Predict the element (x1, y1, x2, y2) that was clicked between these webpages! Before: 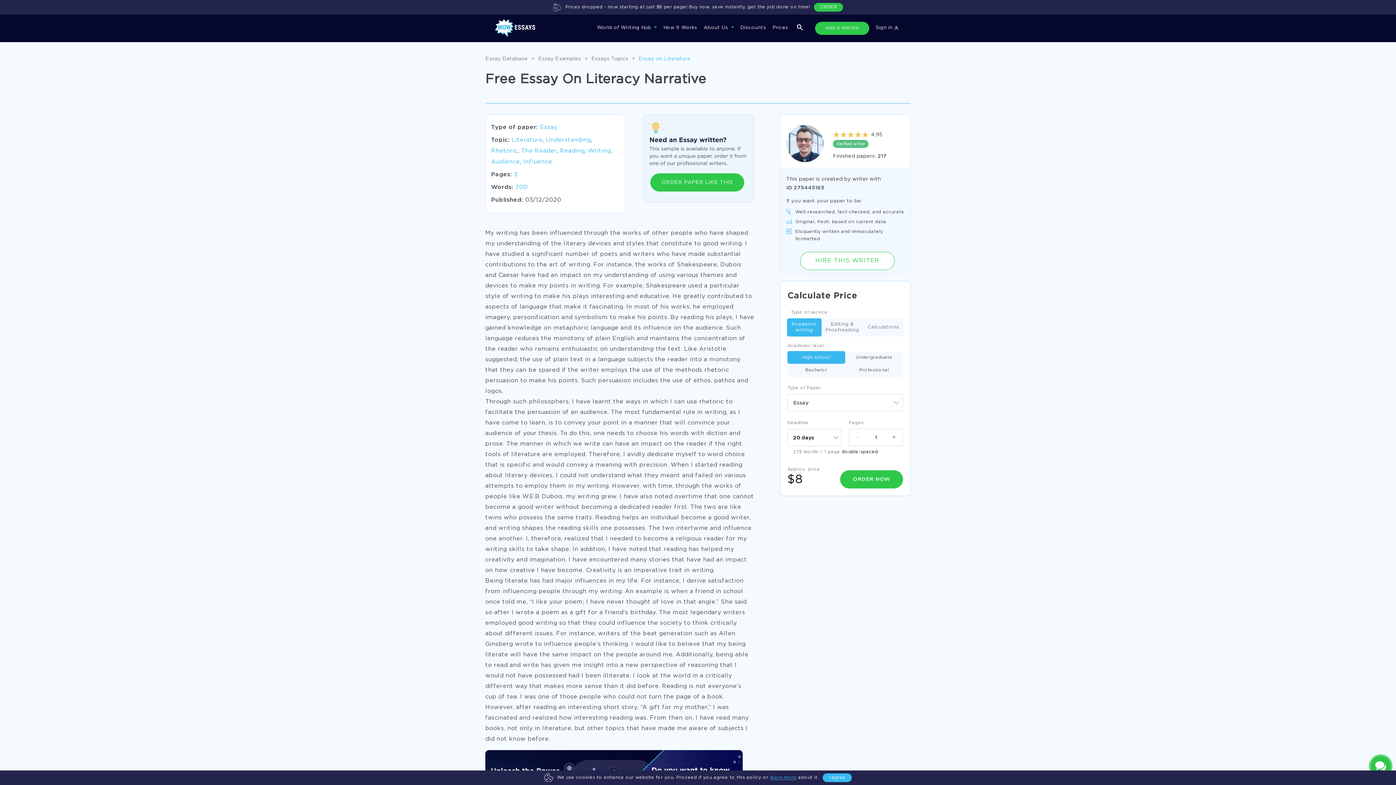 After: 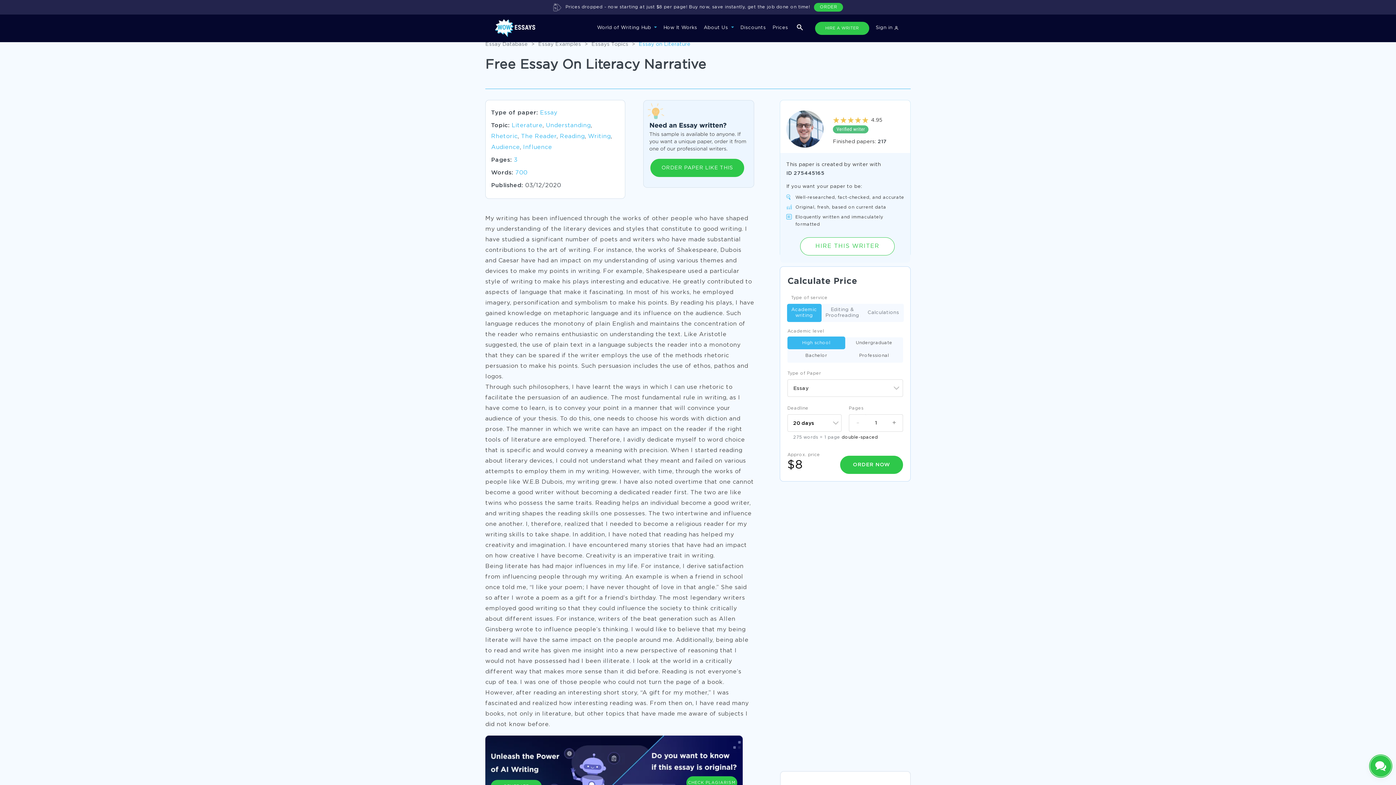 Action: bbox: (822, 773, 852, 782) label: I agree